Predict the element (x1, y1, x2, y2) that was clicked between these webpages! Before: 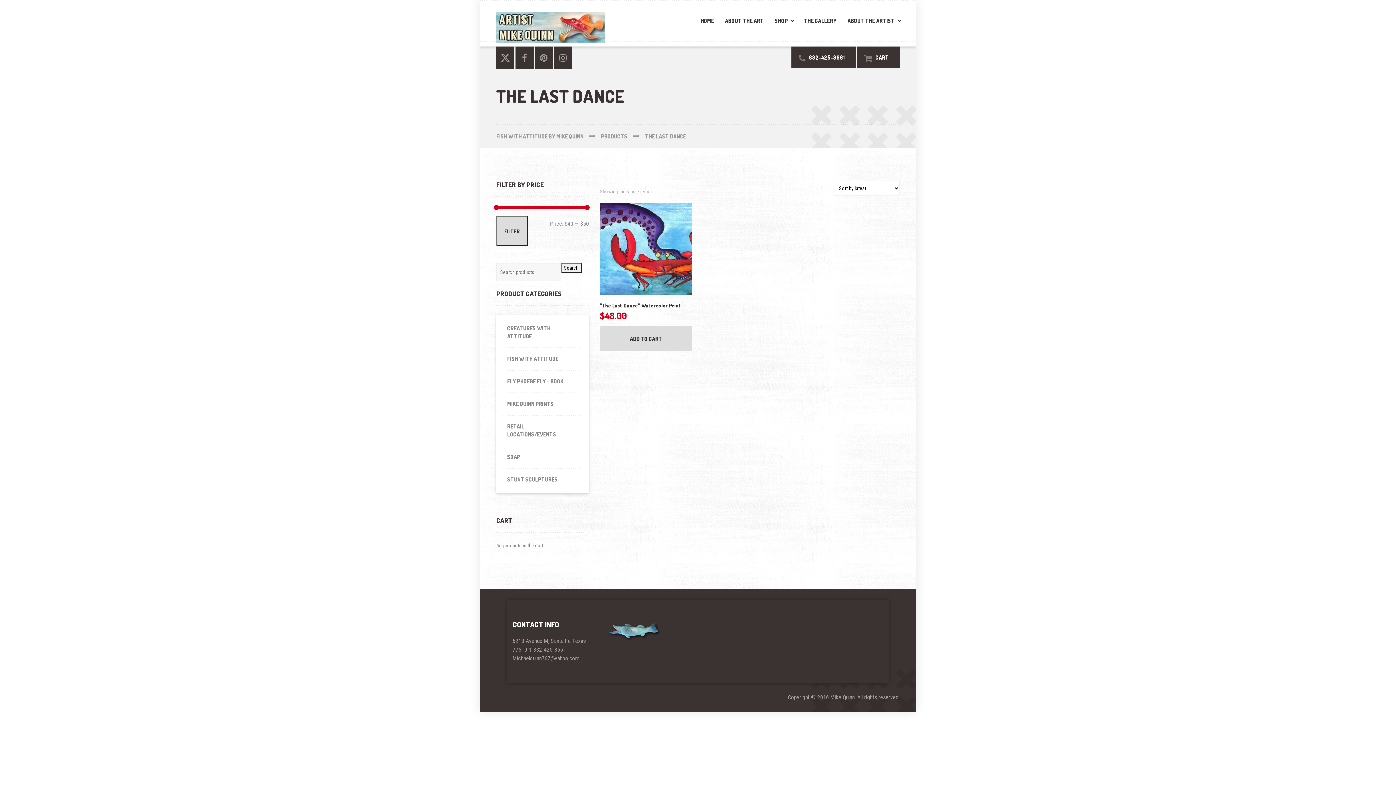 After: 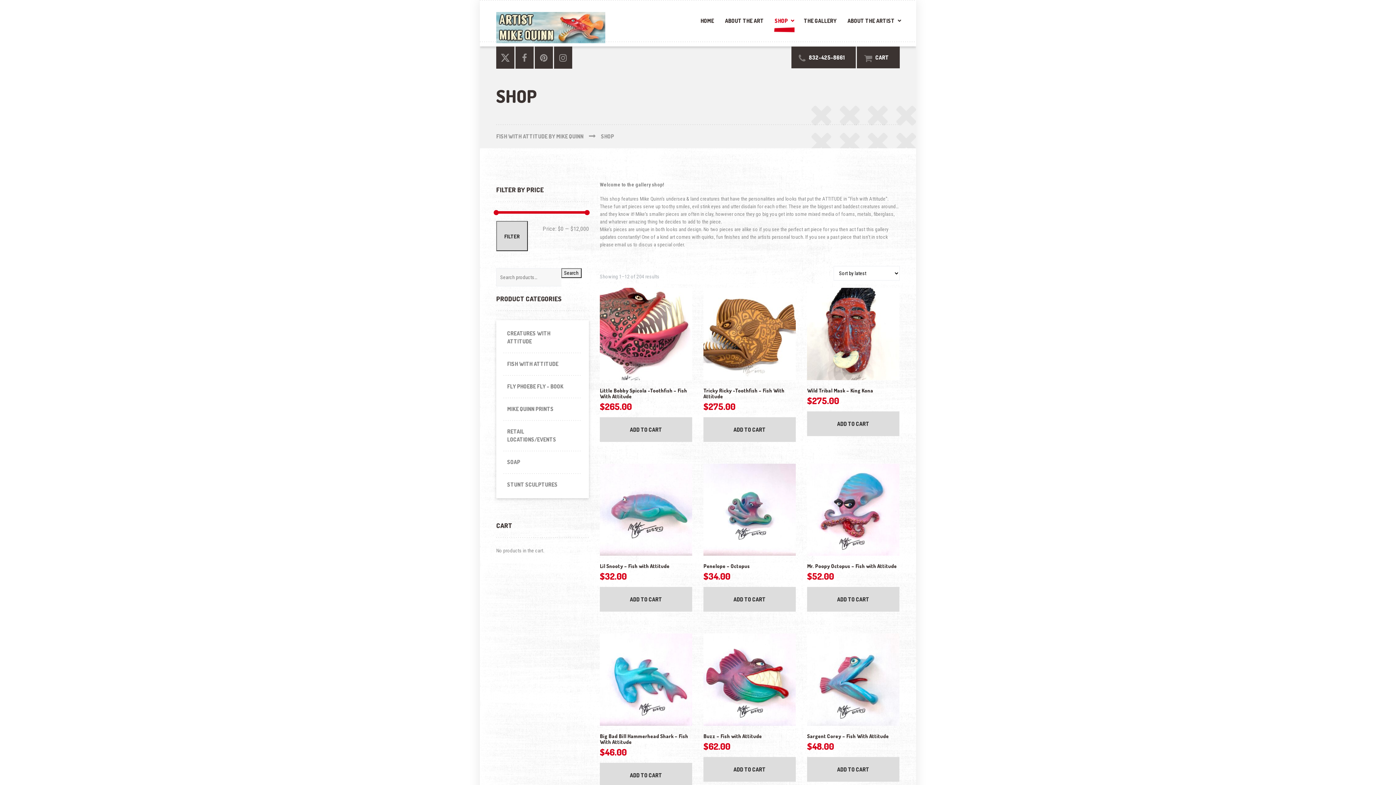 Action: bbox: (601, 133, 645, 140) label: PRODUCTS